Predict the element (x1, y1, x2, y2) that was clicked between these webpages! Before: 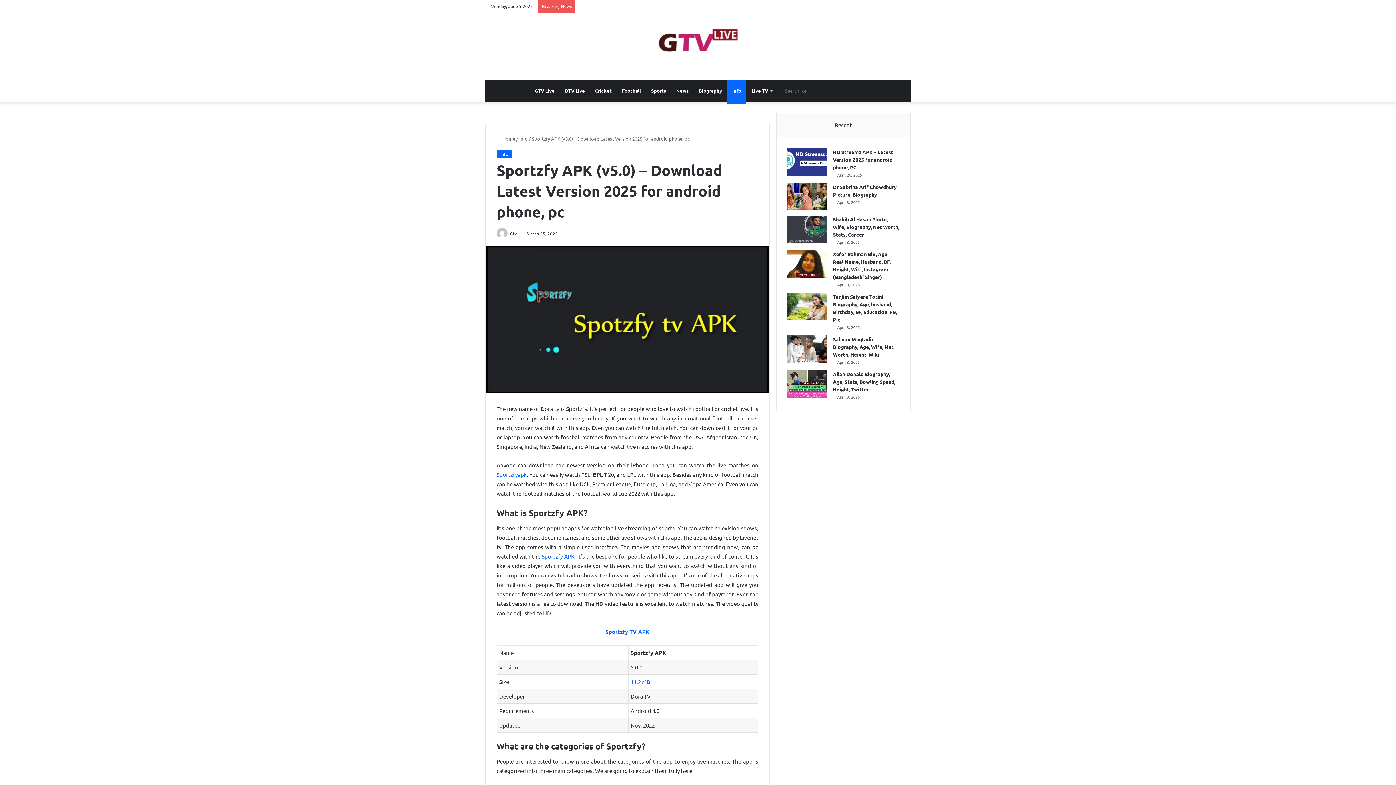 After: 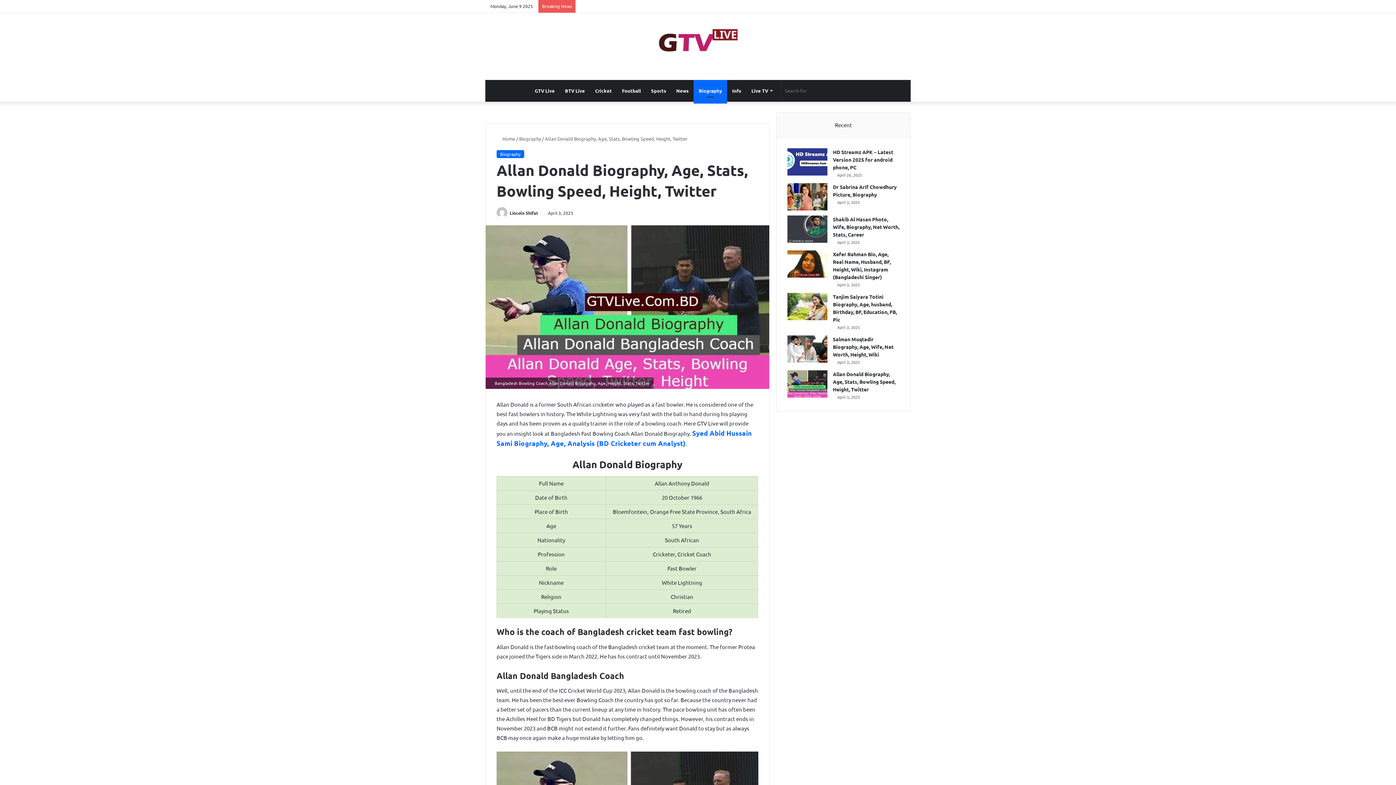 Action: bbox: (787, 370, 827, 397) label: Allan Donald Biography, Age, Stats, Bowling Speed, Height, Twitter